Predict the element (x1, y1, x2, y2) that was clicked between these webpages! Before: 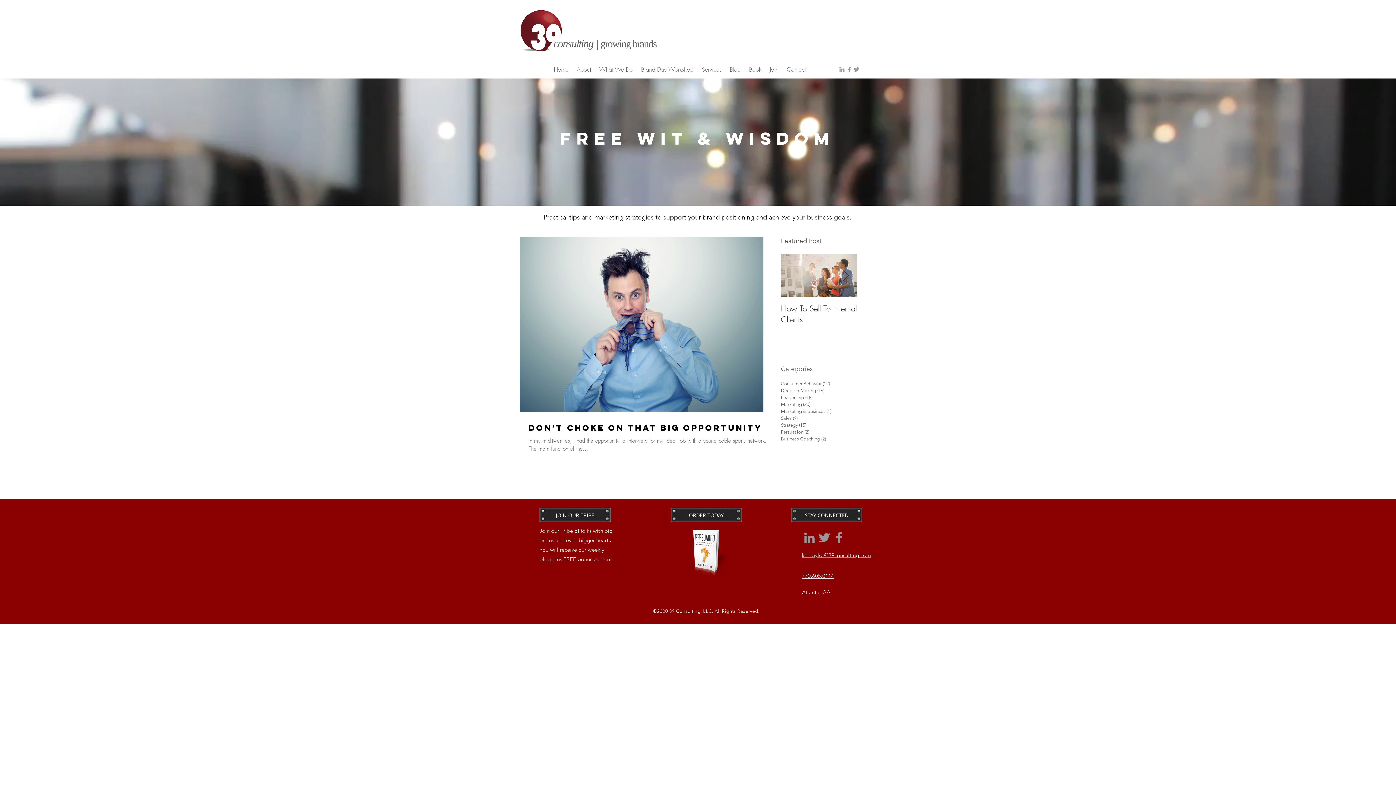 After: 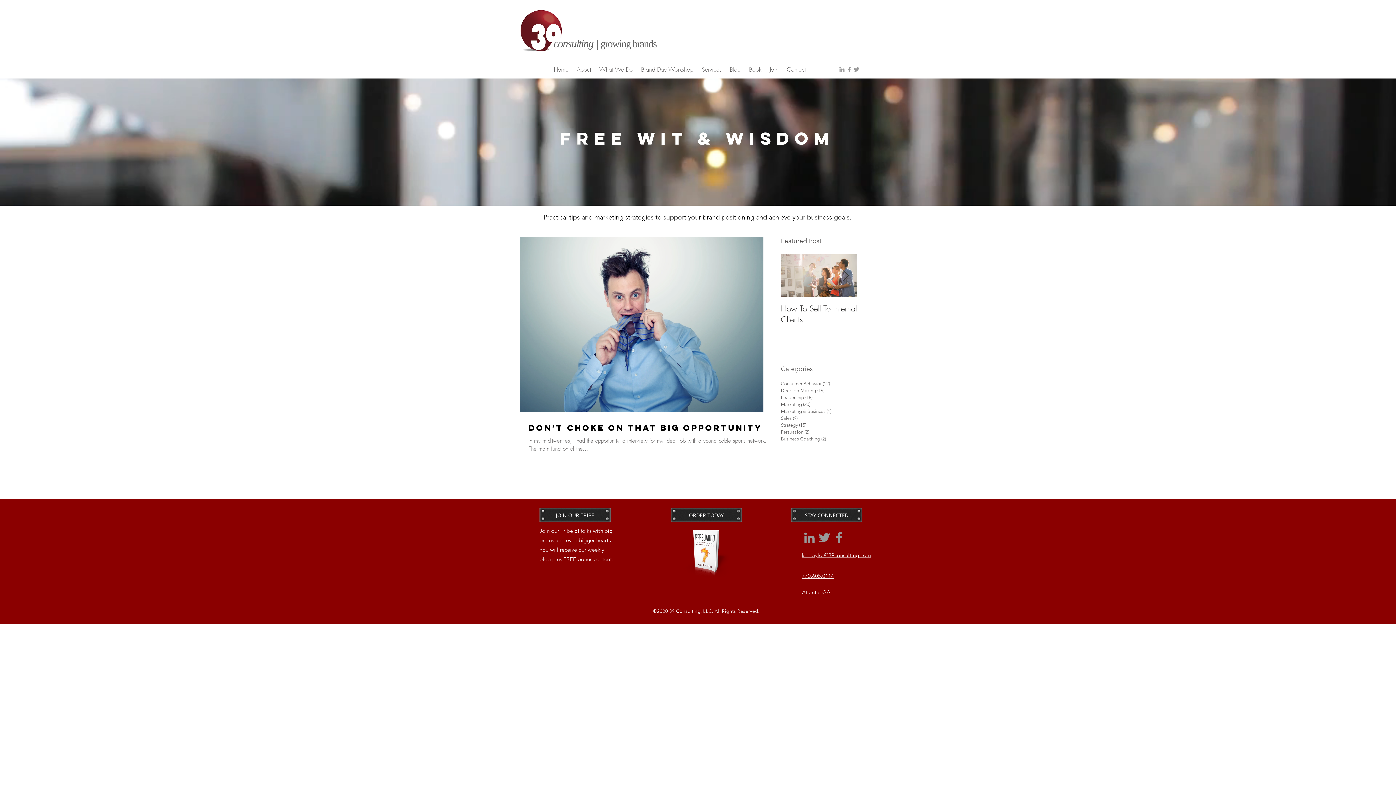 Action: bbox: (838, 65, 845, 73) label: Grey LinkedIn Icon